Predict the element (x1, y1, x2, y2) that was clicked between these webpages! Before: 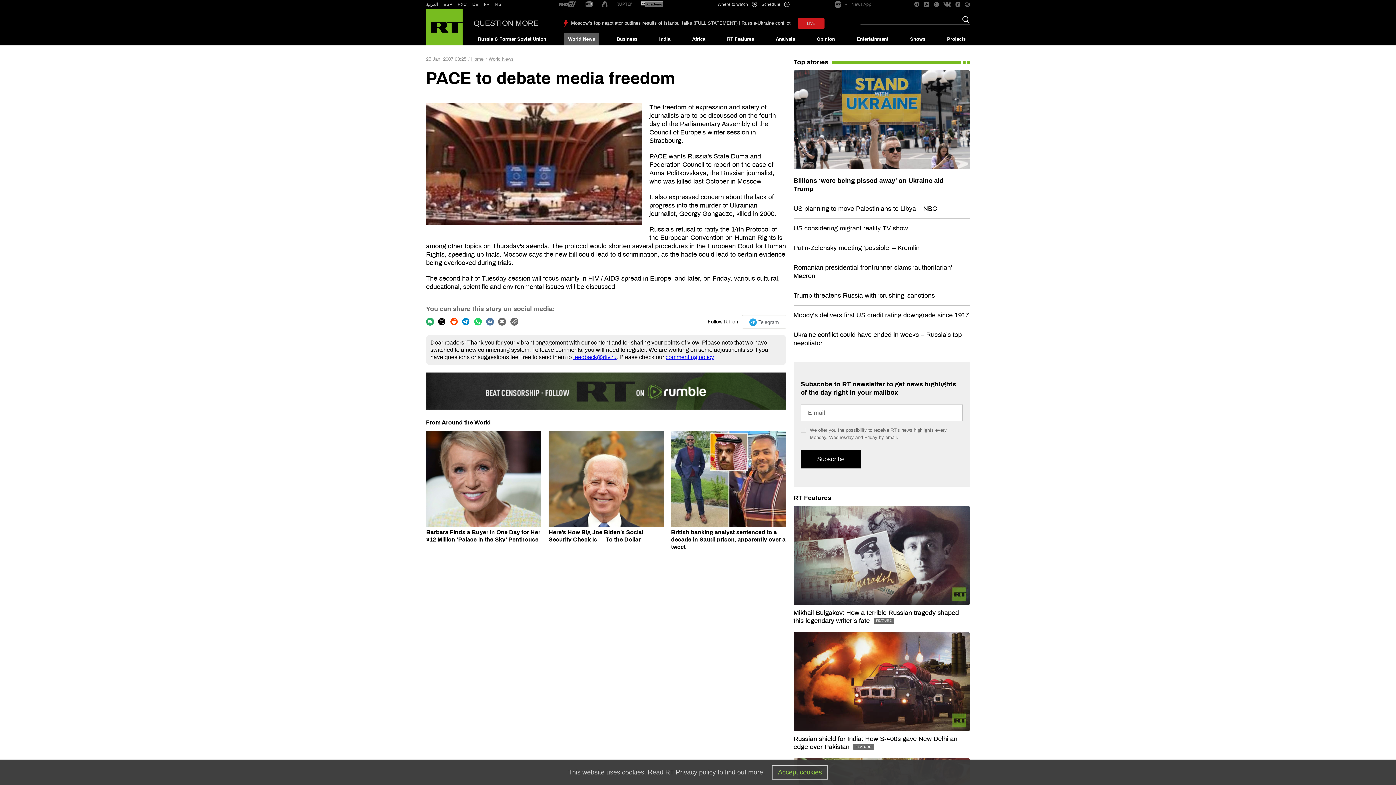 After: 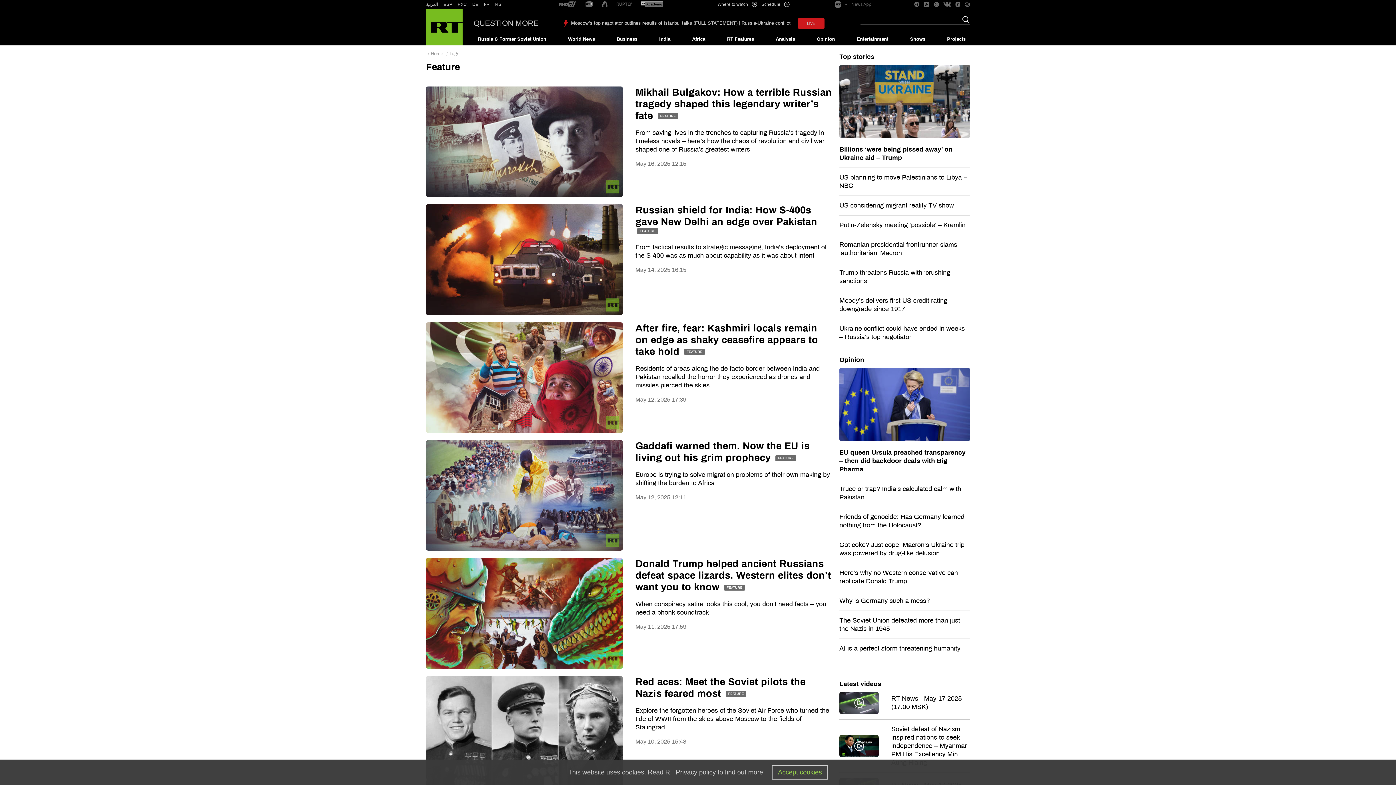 Action: bbox: (793, 494, 831, 502) label: RT Features